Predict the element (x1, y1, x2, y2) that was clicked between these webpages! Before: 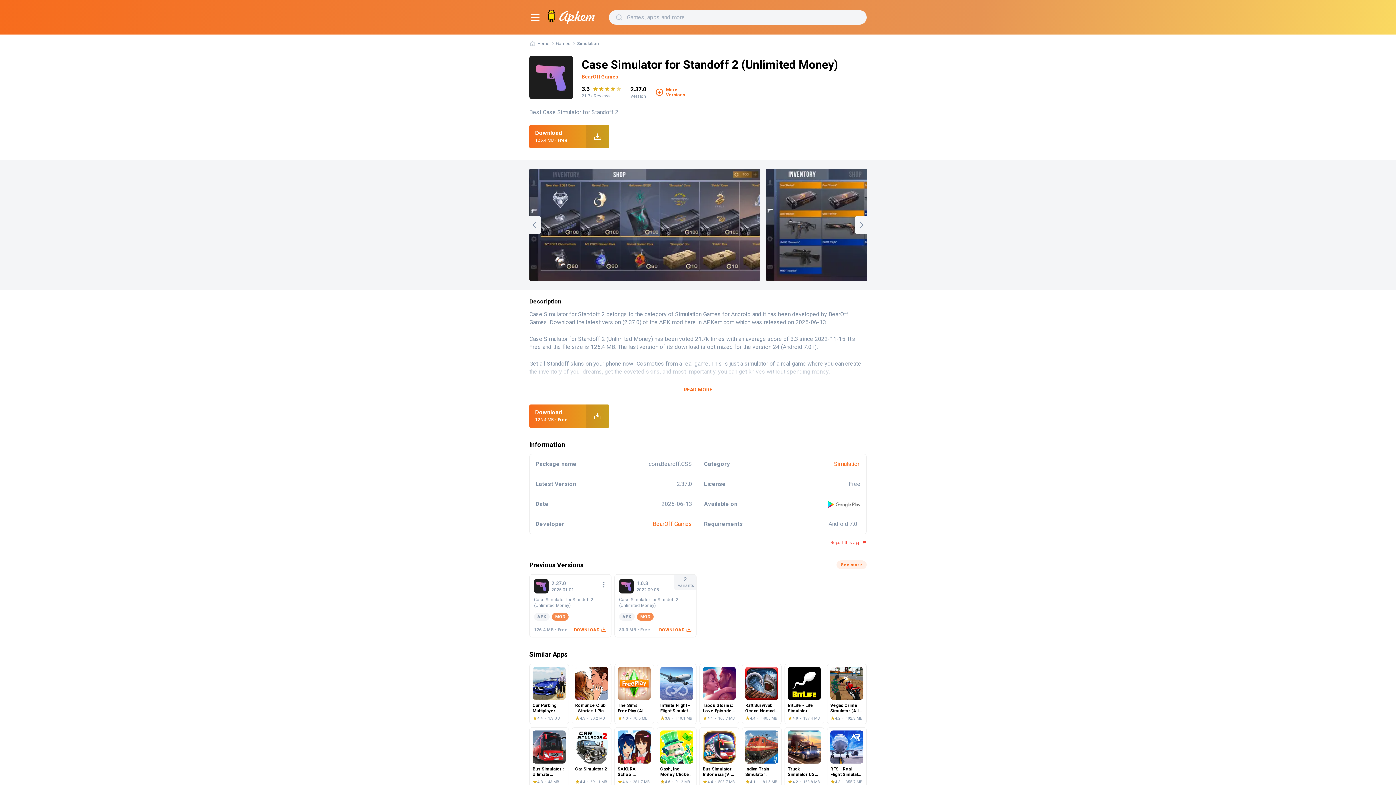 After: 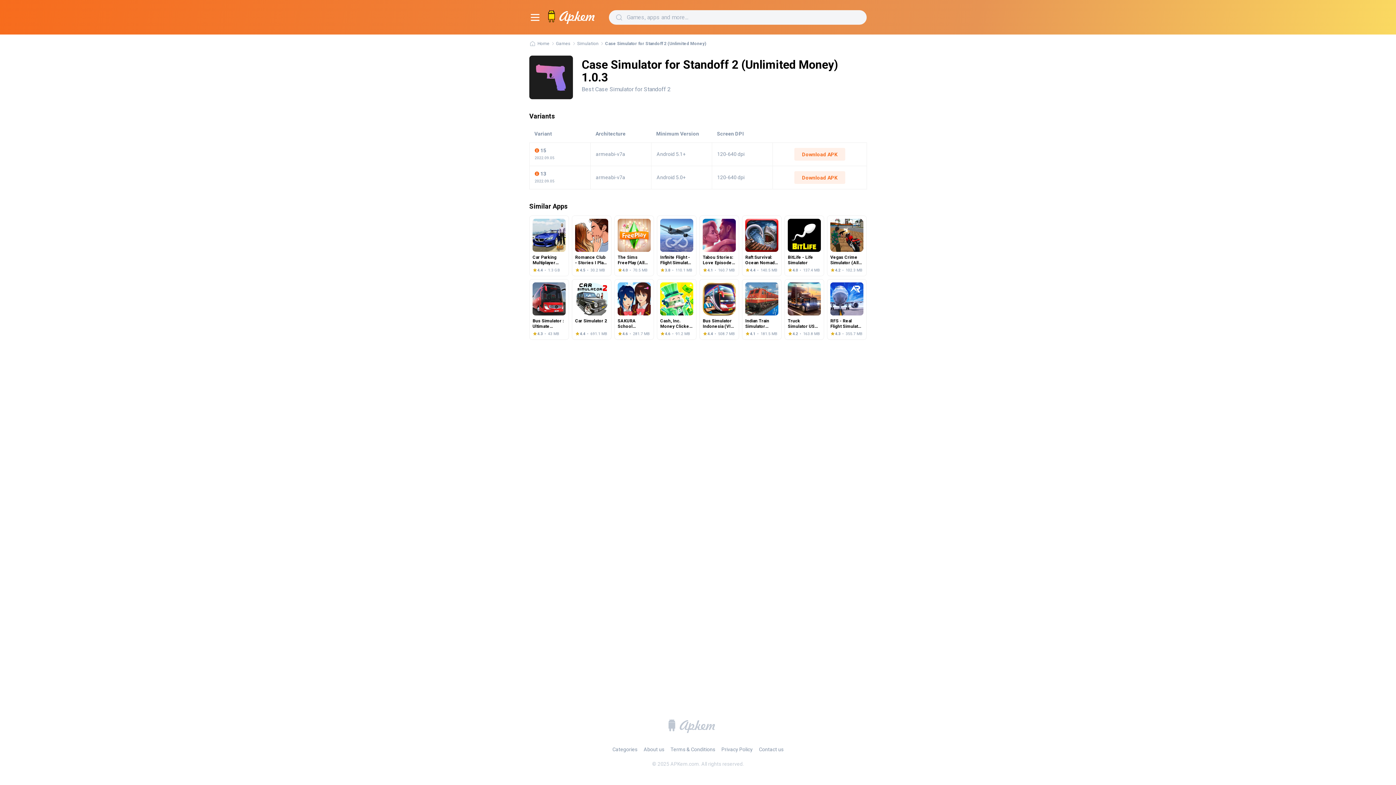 Action: label: DOWNLOAD bbox: (659, 626, 692, 633)